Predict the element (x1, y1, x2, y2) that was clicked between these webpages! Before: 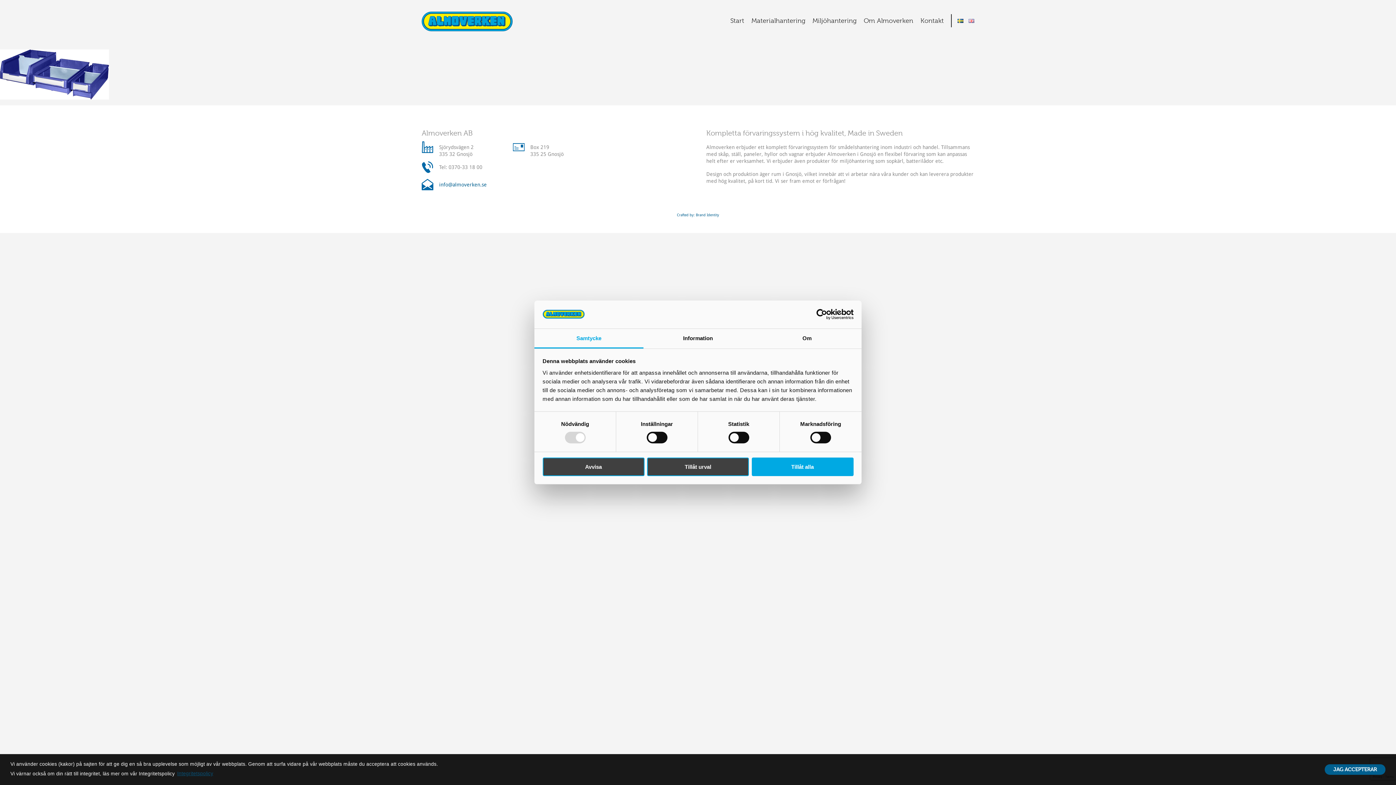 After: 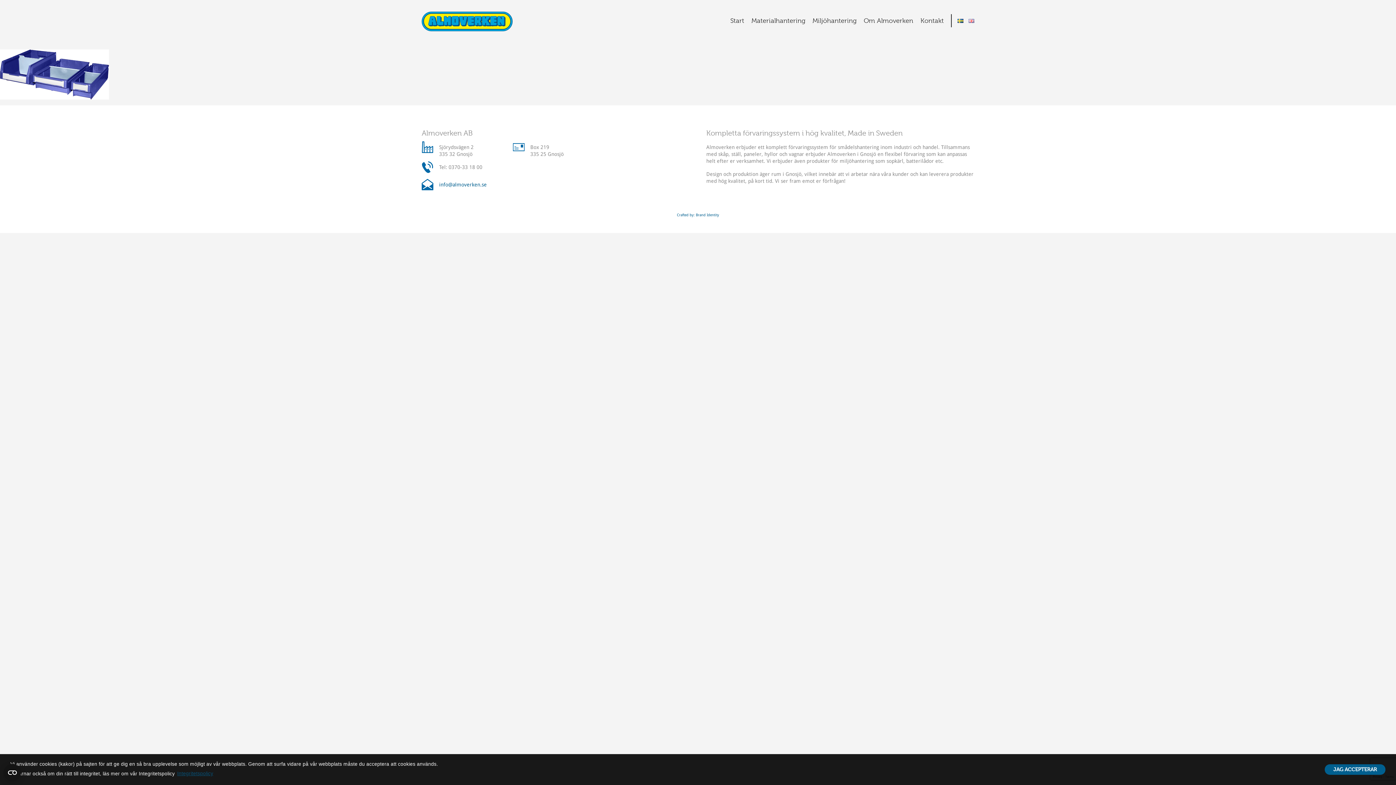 Action: label: Avvisa bbox: (542, 457, 644, 476)